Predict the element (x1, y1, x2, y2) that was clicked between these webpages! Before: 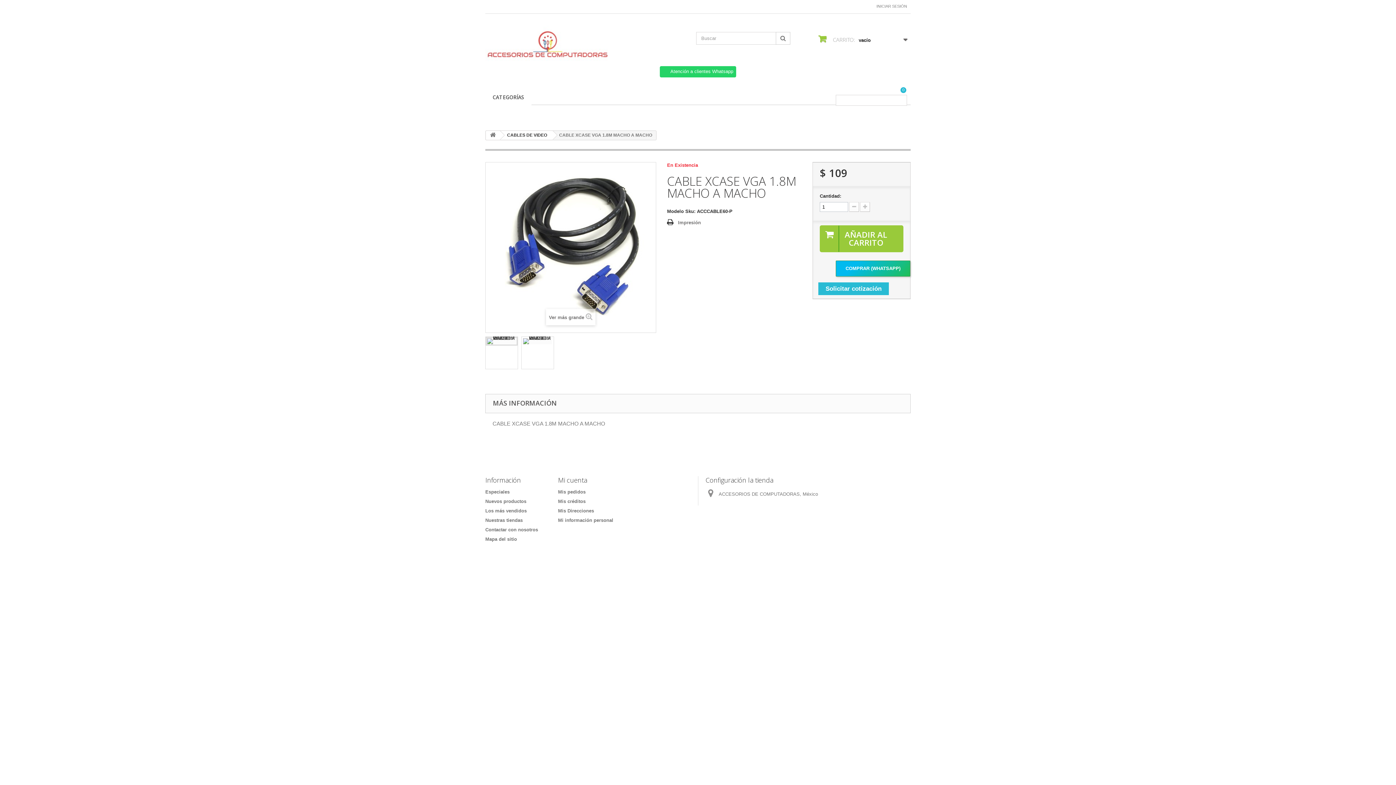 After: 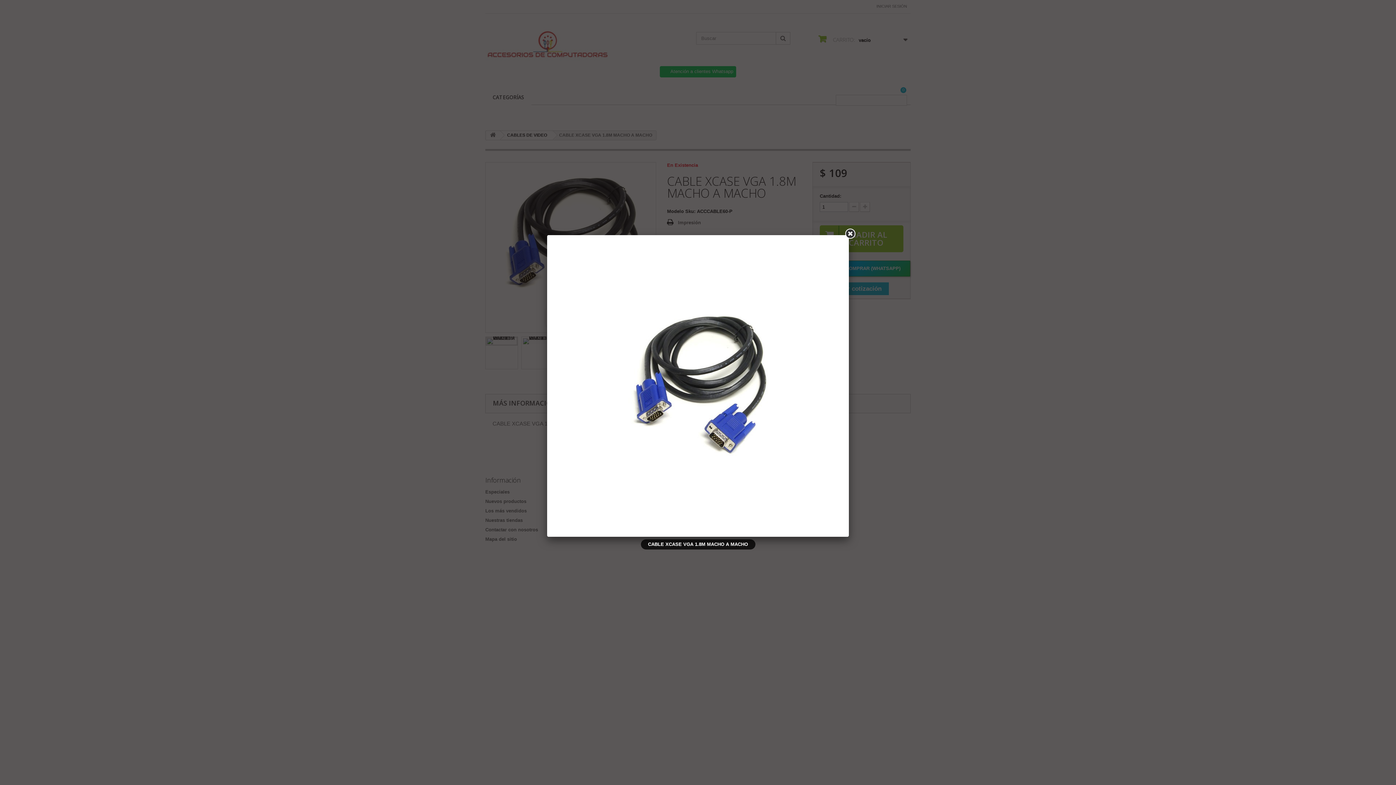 Action: bbox: (485, 336, 517, 345)